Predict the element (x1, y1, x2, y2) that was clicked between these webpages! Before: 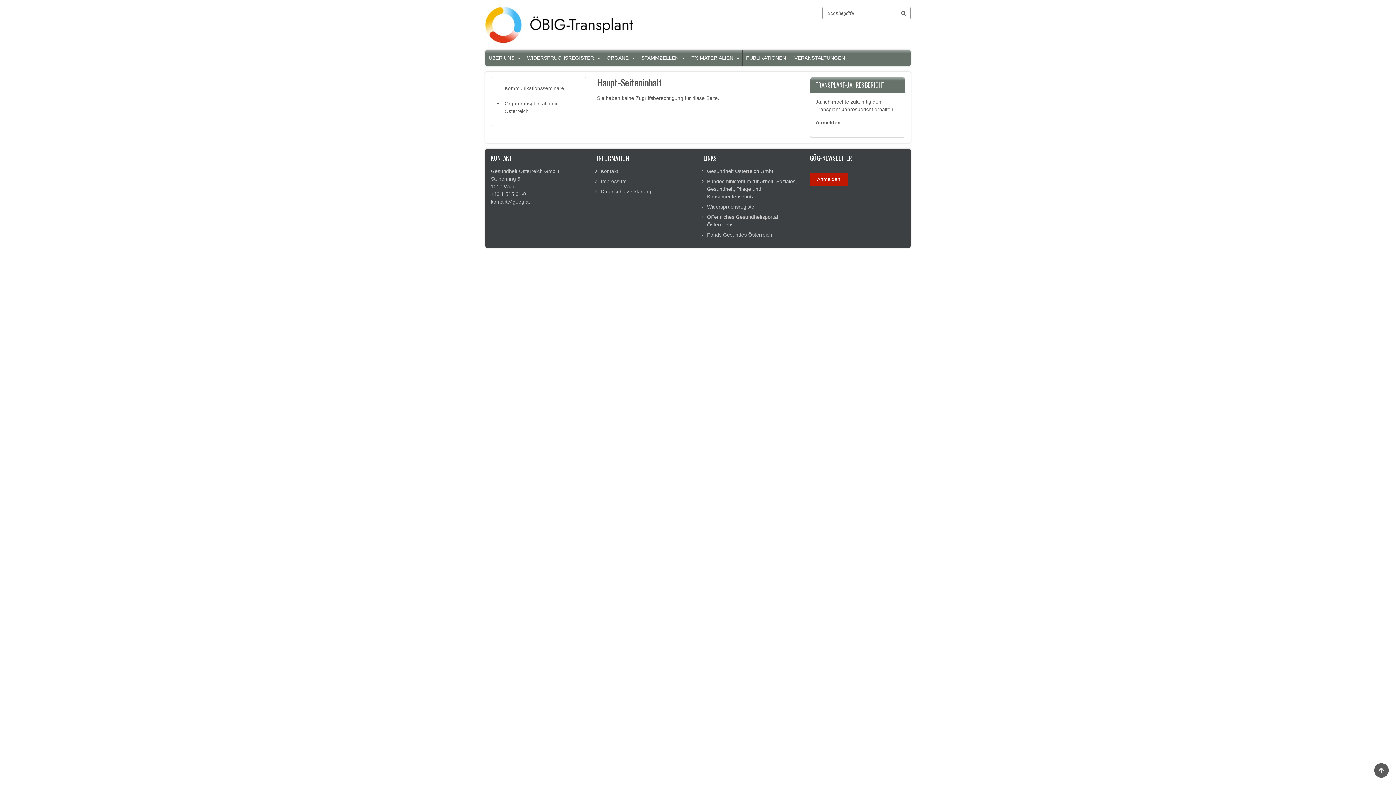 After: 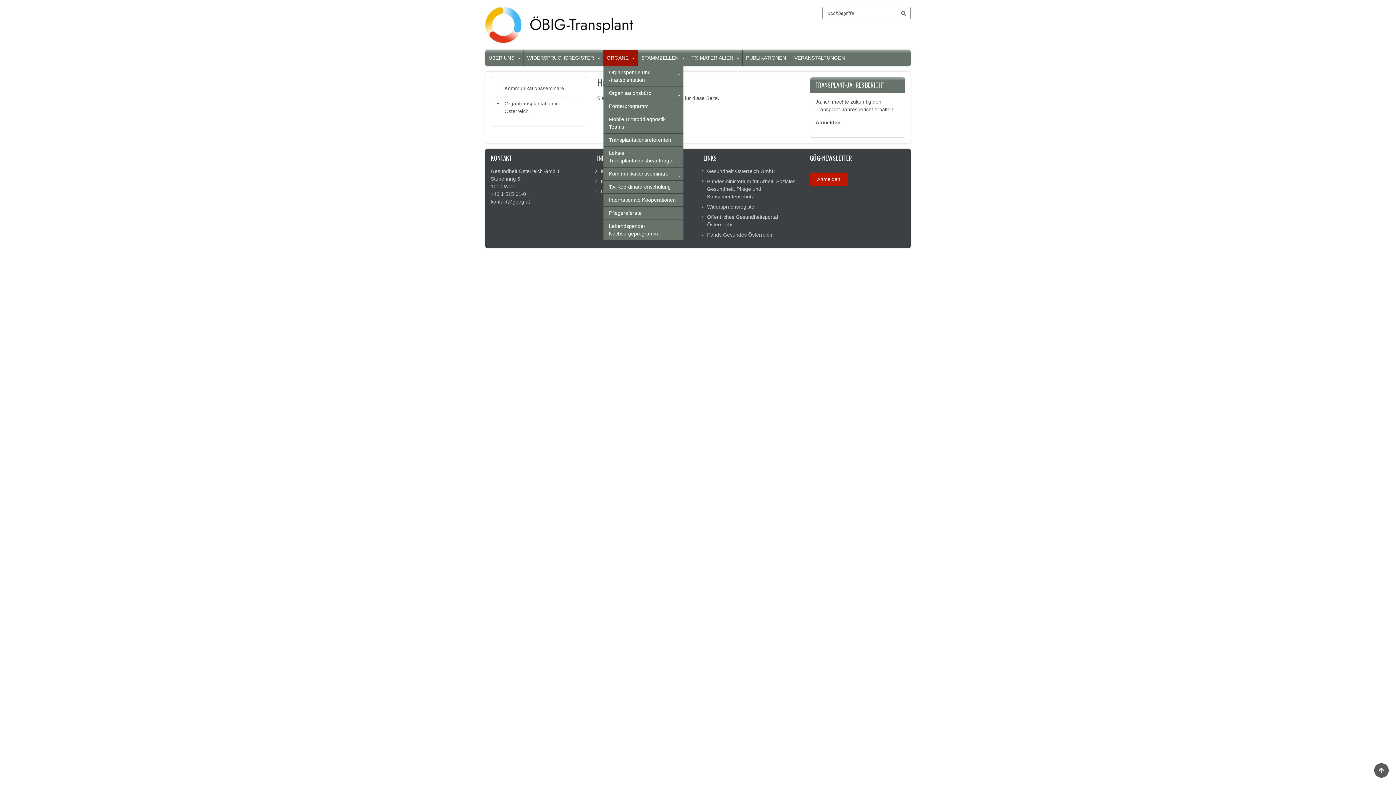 Action: label: Untermenü für „Organe“ bbox: (630, 49, 637, 66)